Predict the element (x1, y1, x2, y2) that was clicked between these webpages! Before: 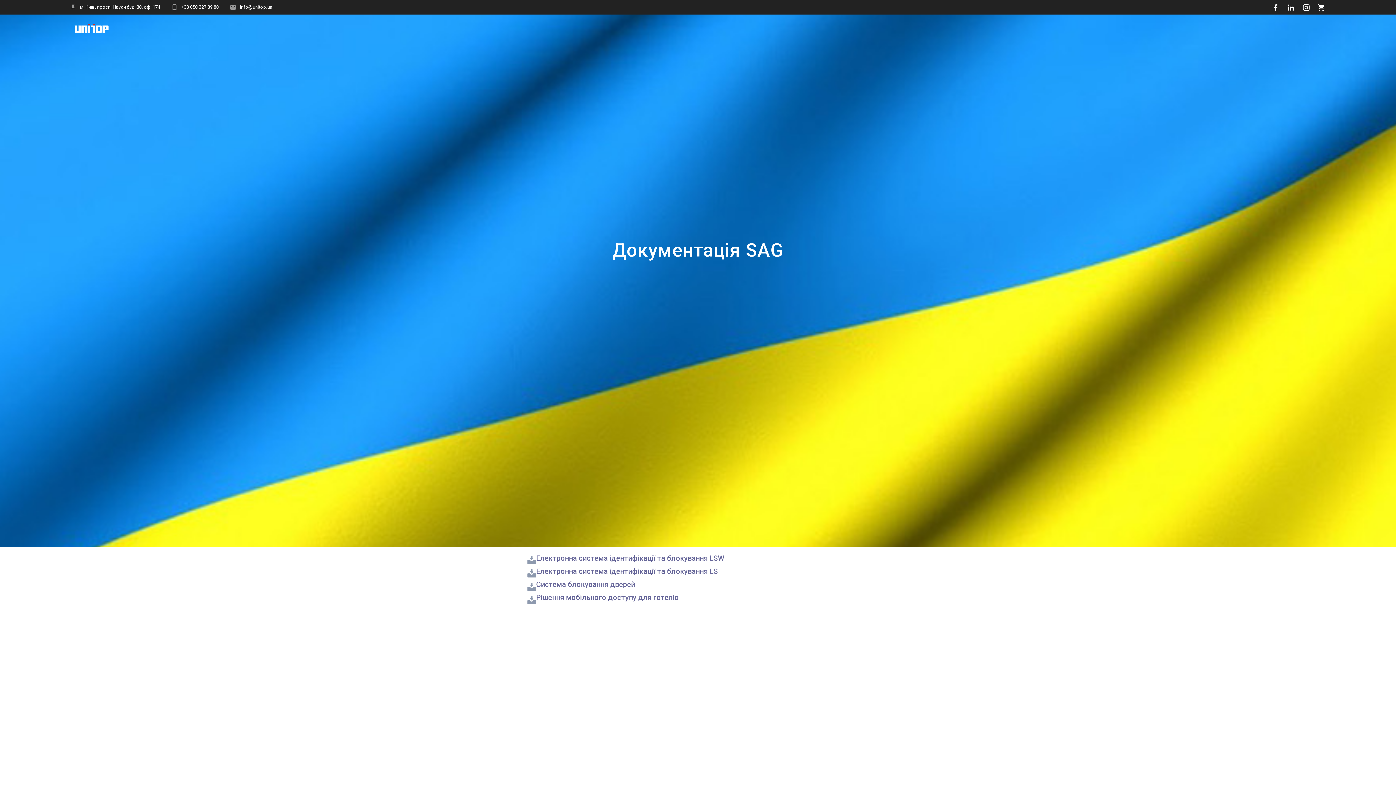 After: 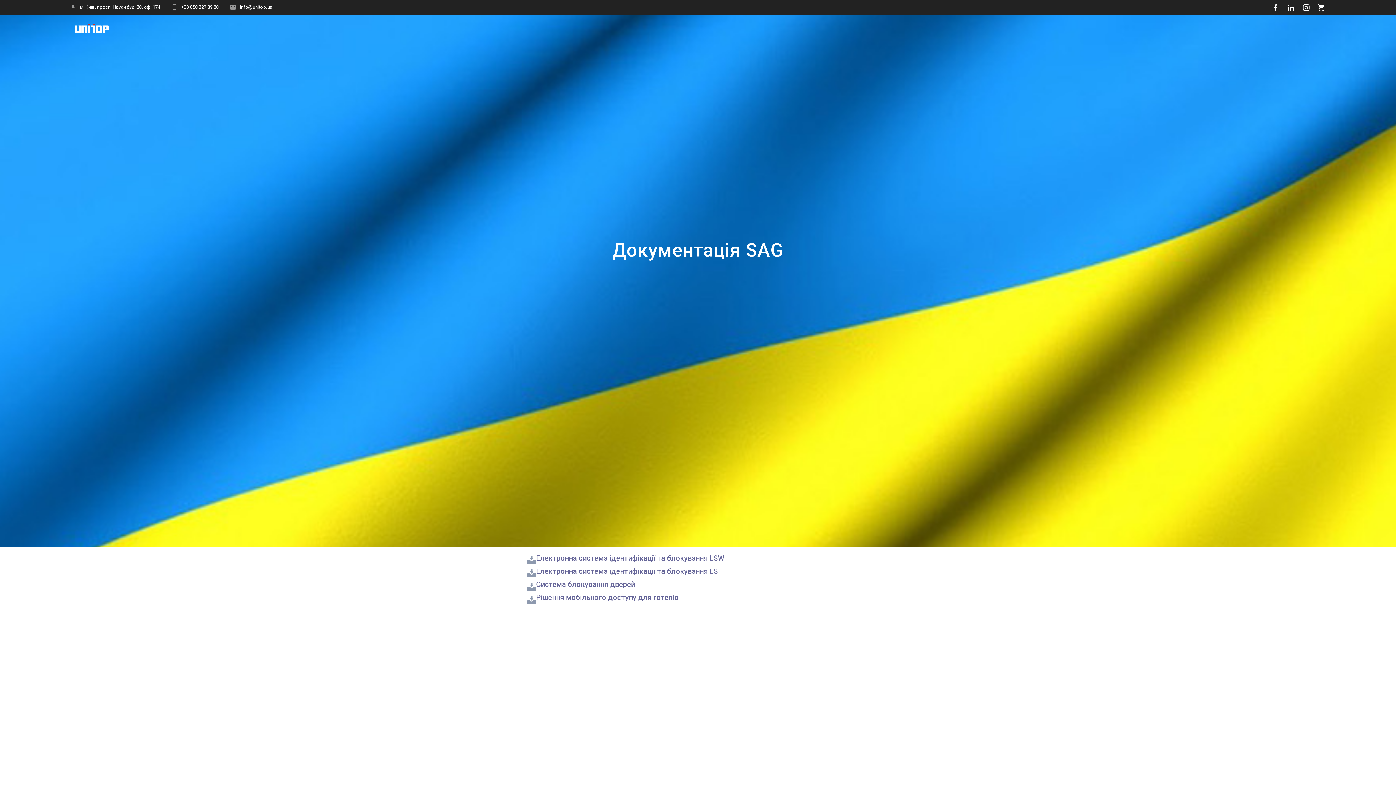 Action: label: Електронна система ідентифікації та блокування LSW bbox: (536, 554, 724, 562)